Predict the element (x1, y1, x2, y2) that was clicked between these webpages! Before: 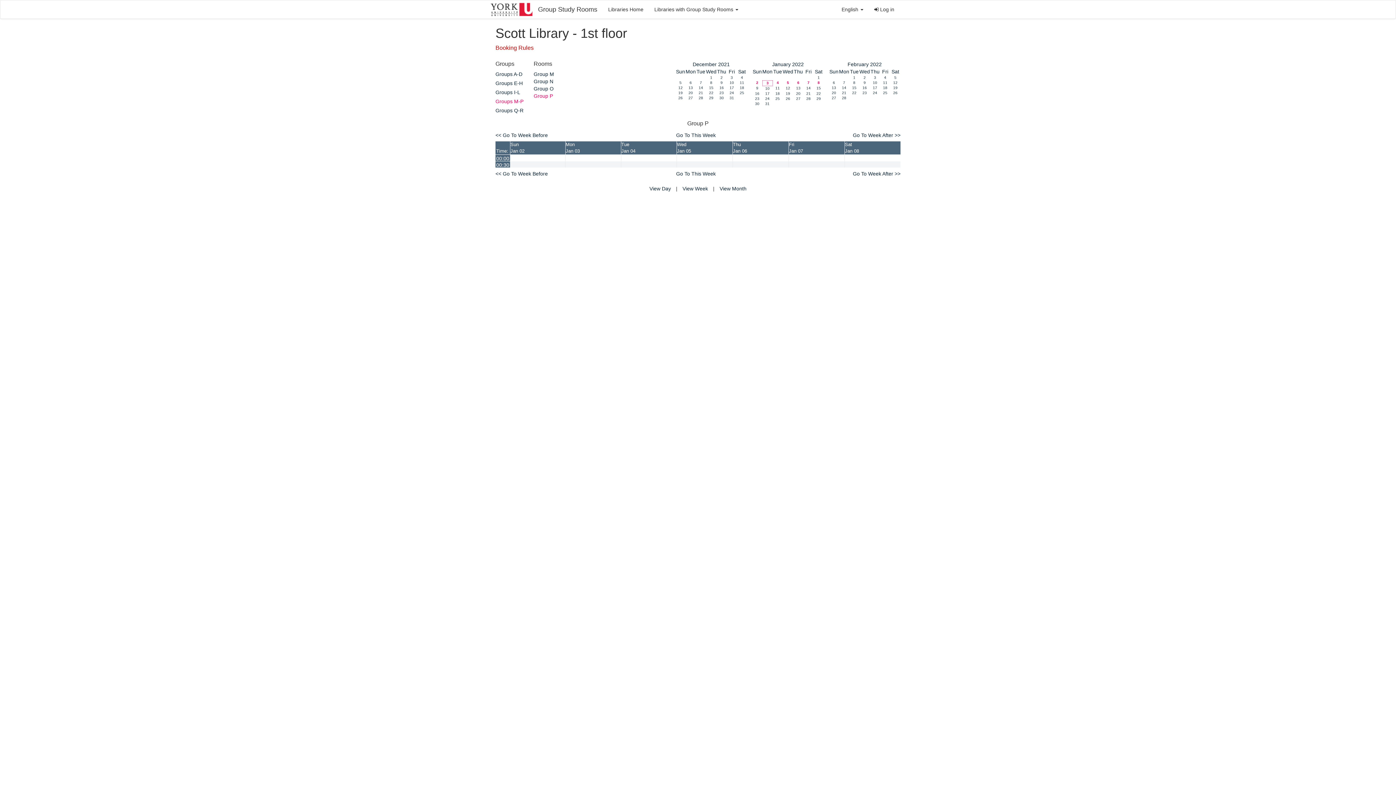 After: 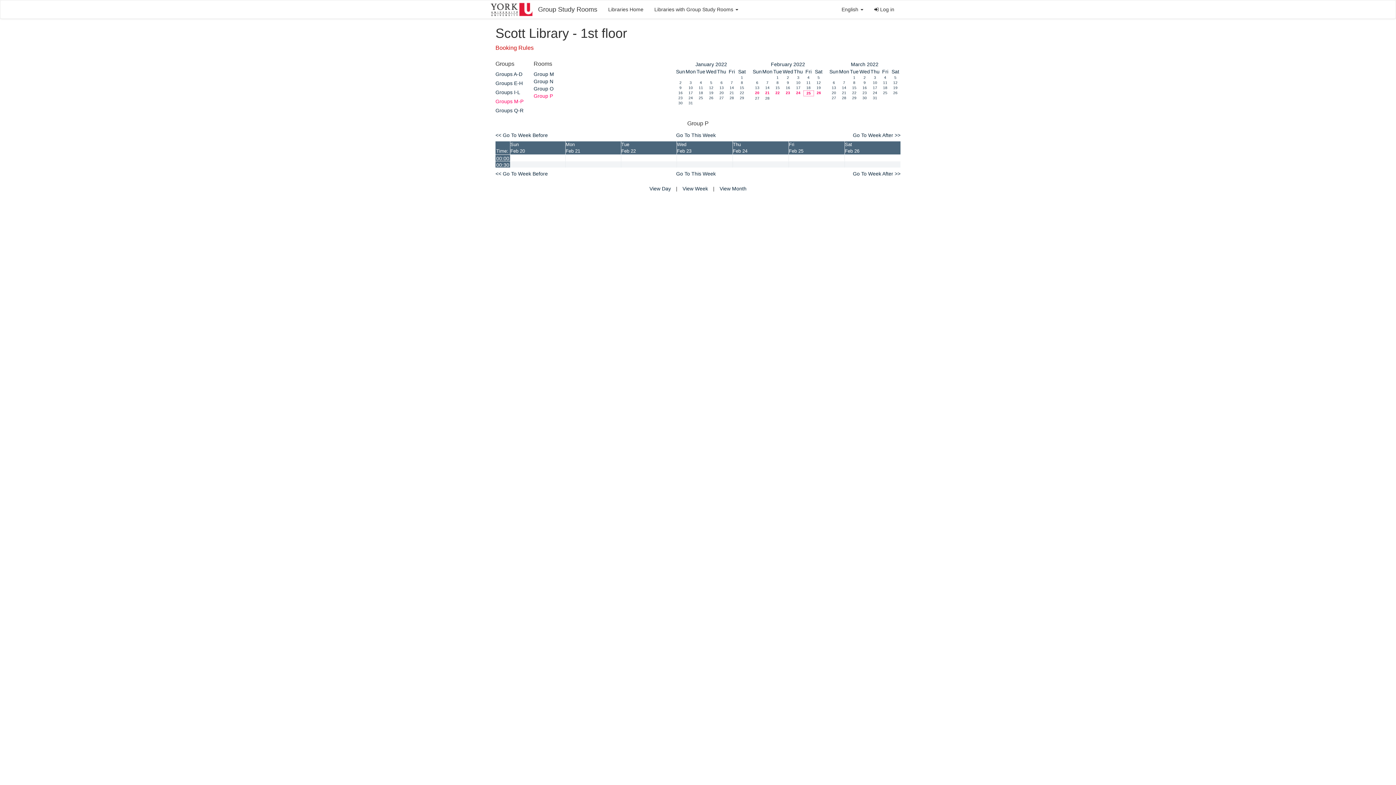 Action: bbox: (883, 90, 887, 94) label: 25